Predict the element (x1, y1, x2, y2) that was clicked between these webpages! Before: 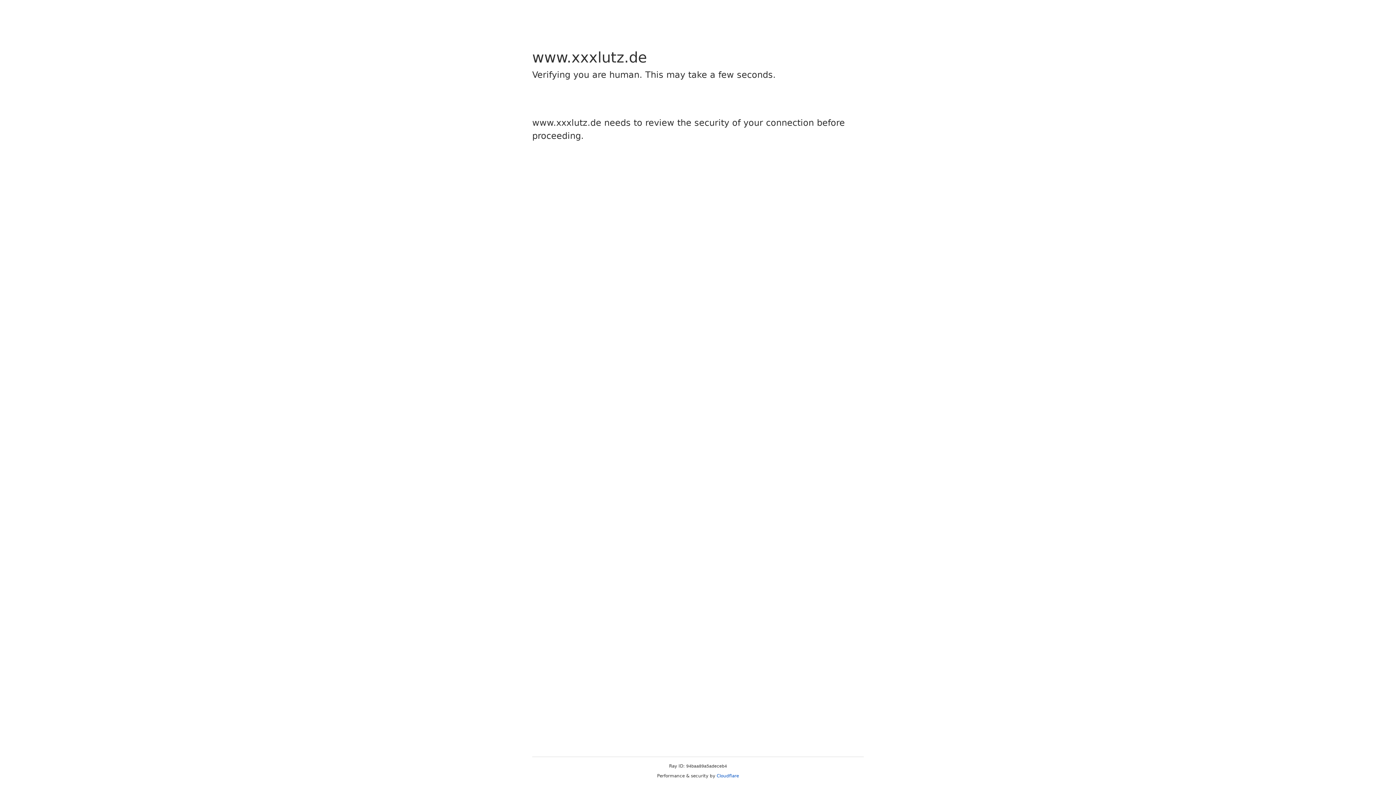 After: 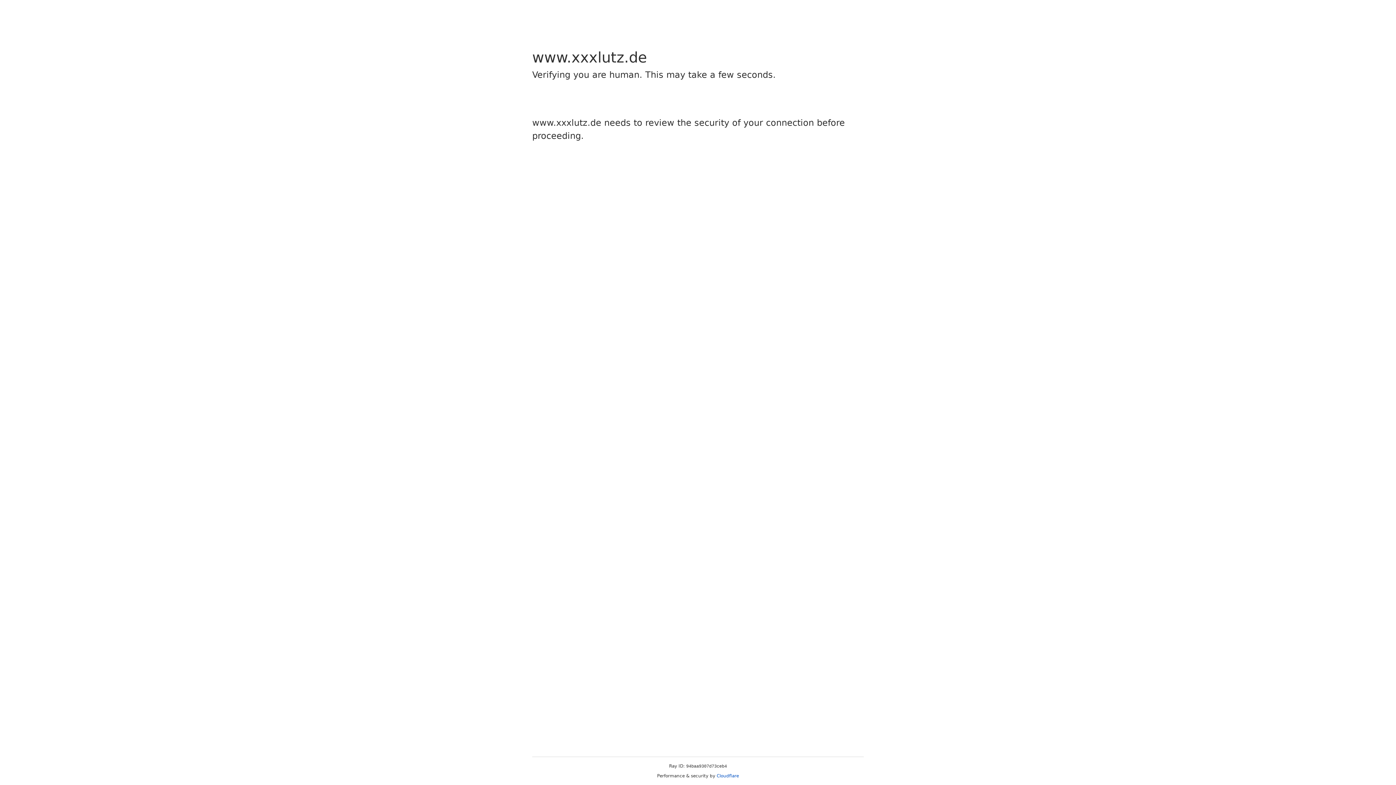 Action: label: Cloudflare bbox: (716, 773, 739, 778)